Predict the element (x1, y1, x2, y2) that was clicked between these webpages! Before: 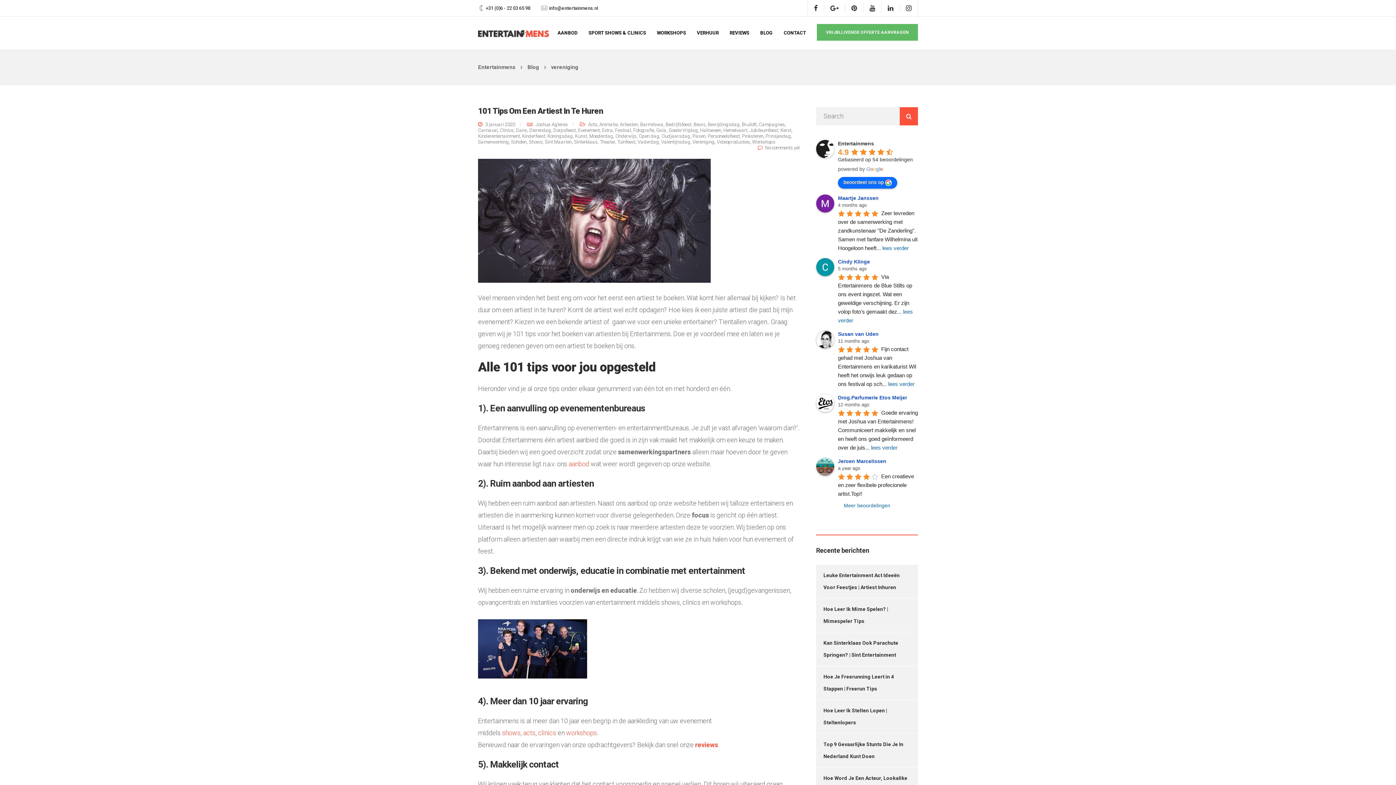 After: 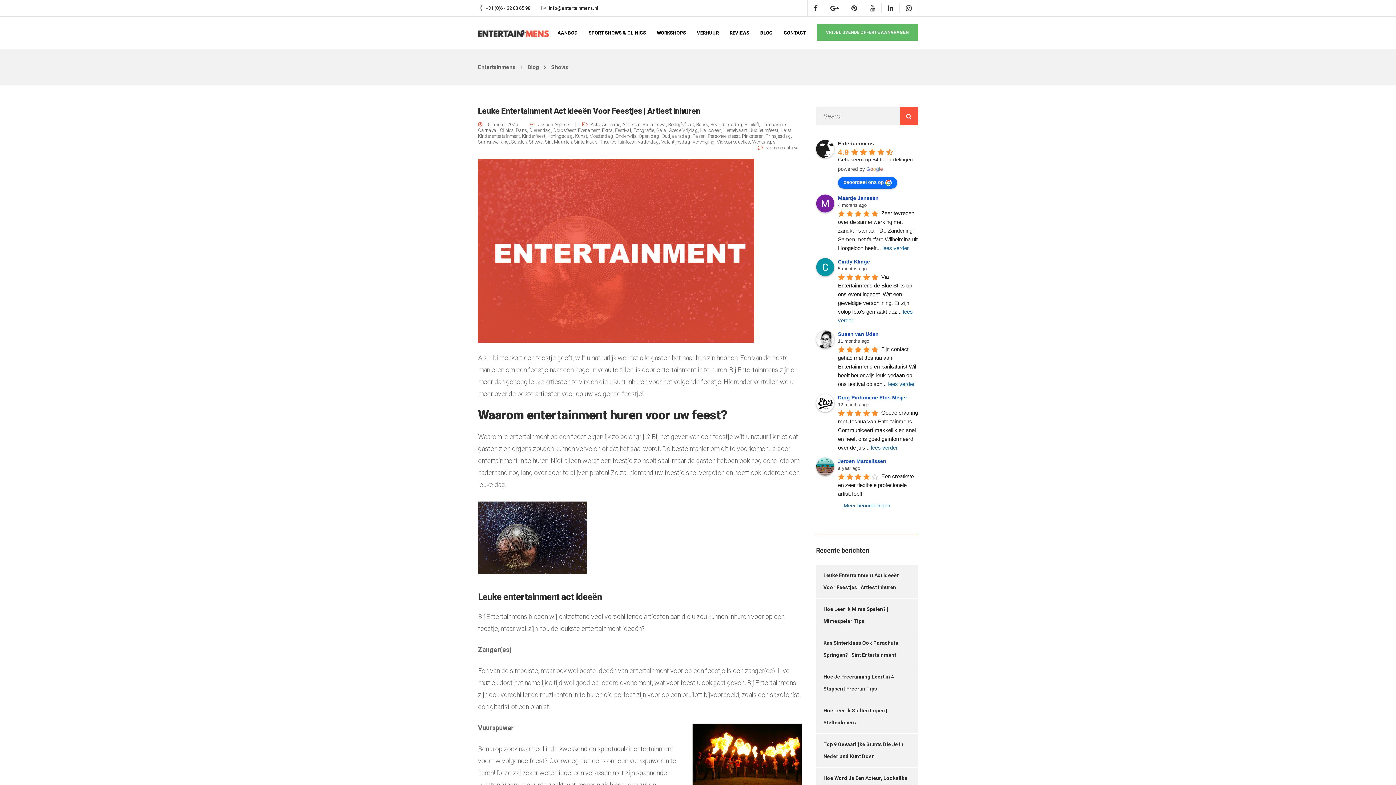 Action: bbox: (529, 139, 542, 144) label: Shows